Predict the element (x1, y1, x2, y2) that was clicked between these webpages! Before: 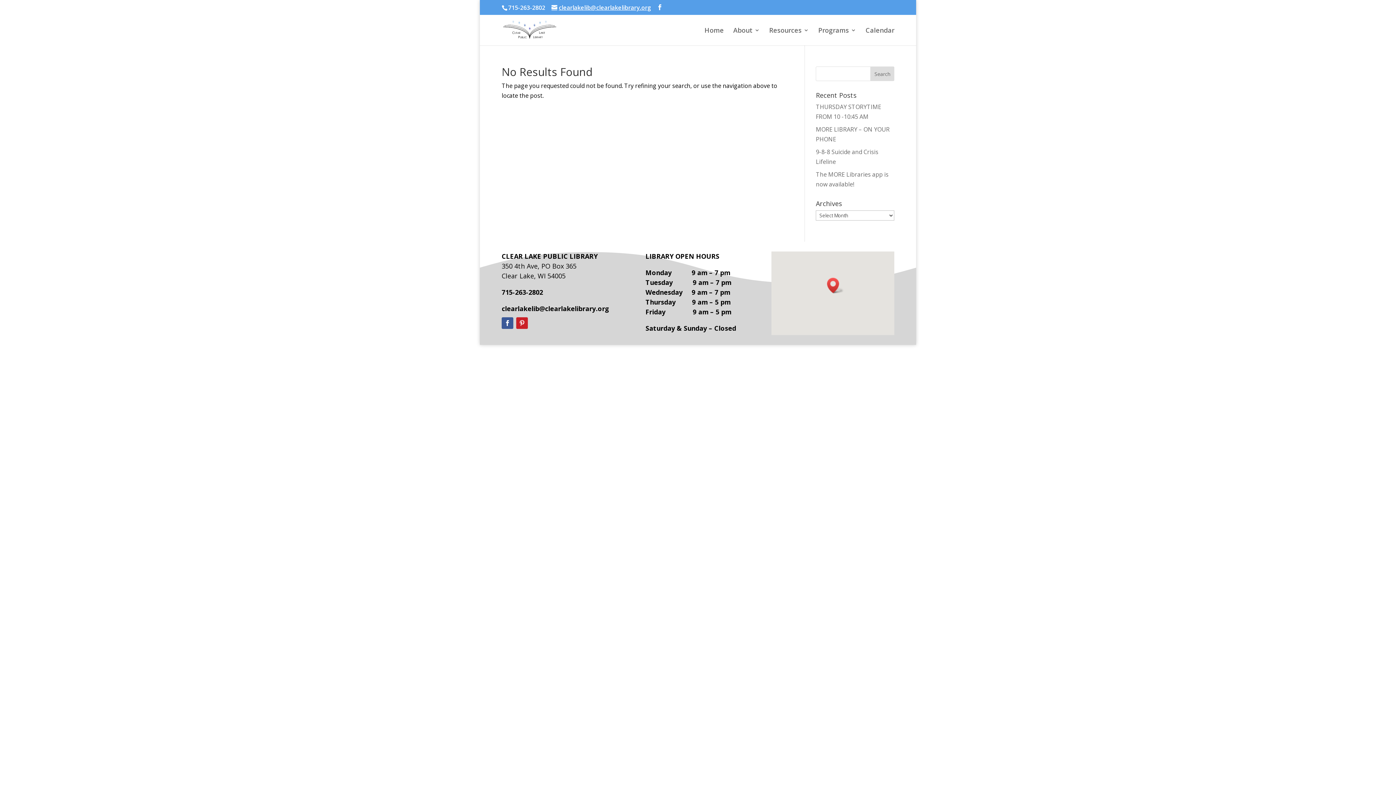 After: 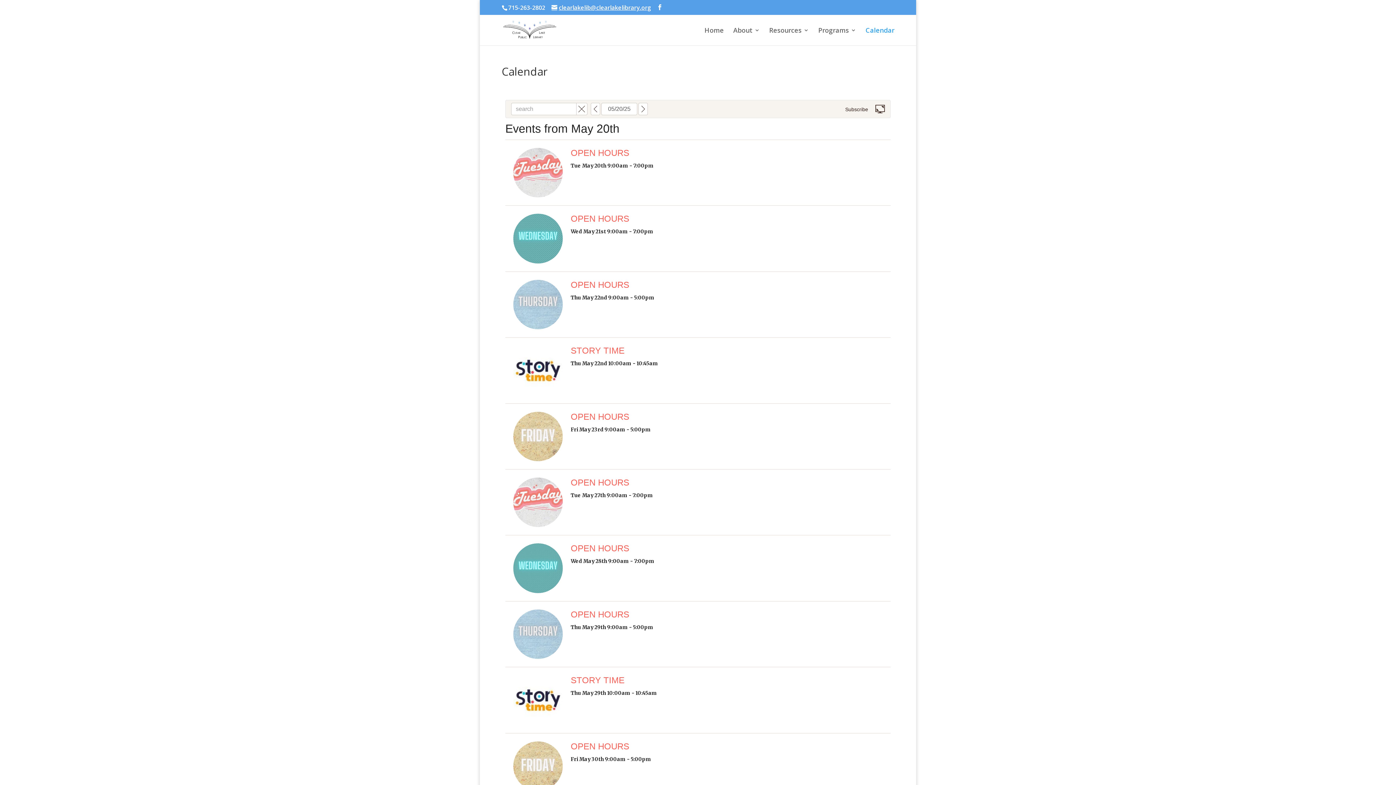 Action: bbox: (865, 27, 894, 45) label: Calendar